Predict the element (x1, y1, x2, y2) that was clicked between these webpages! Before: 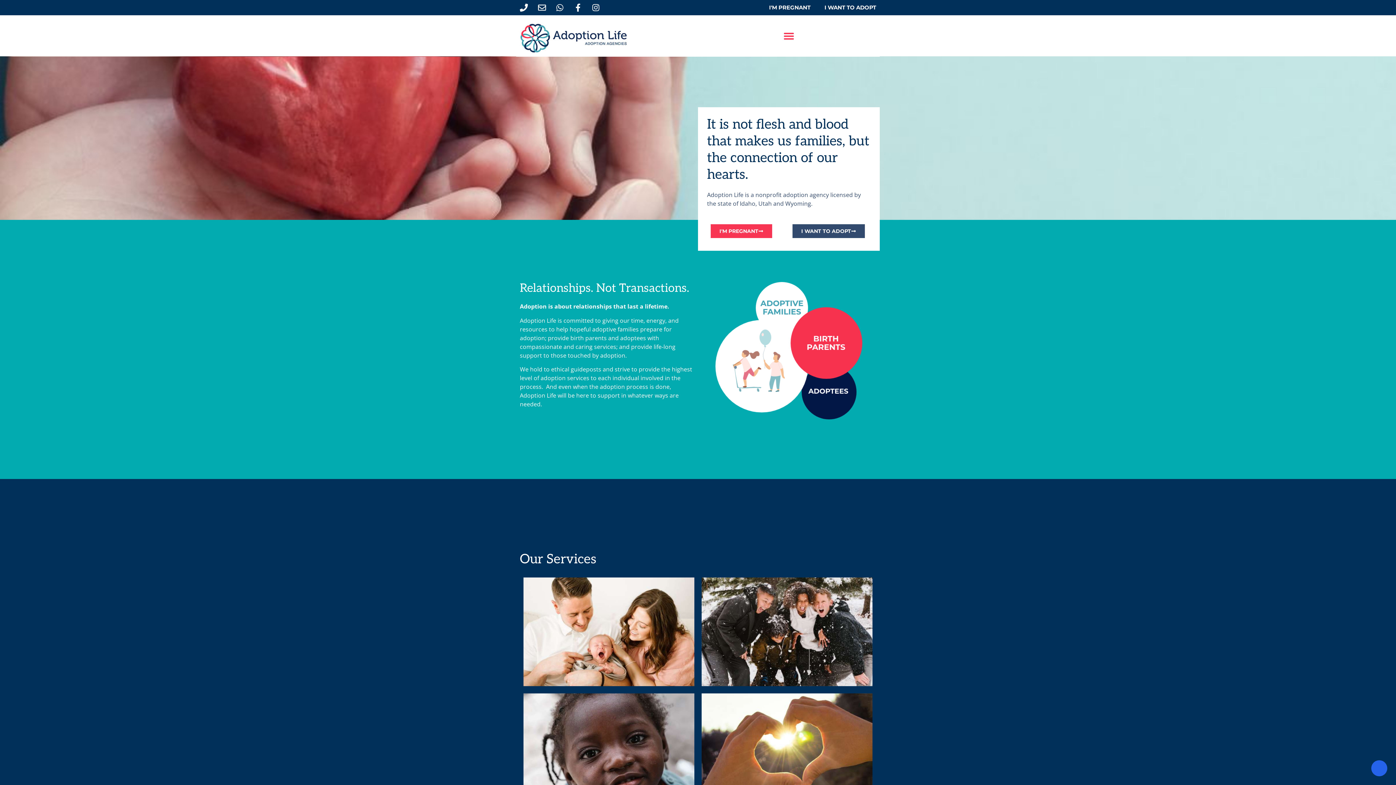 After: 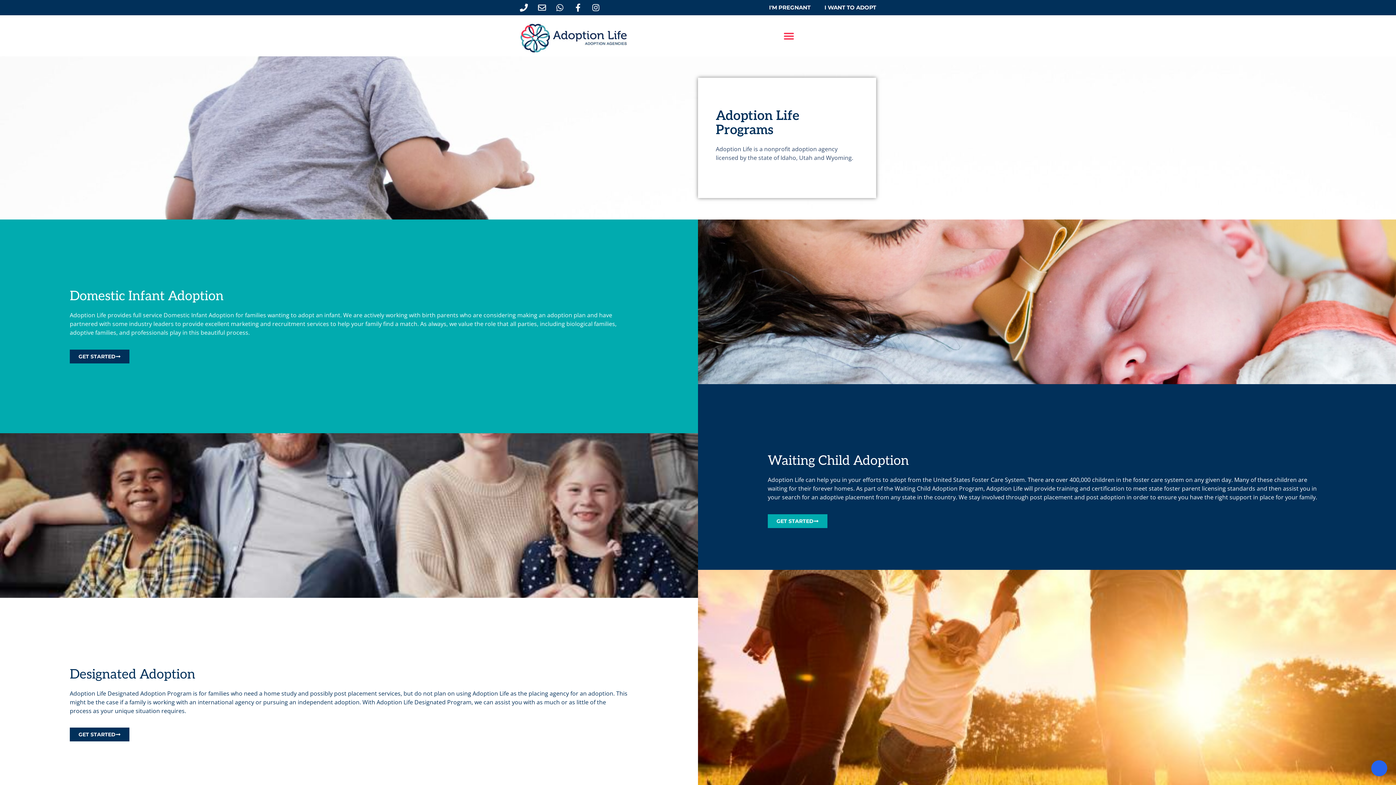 Action: bbox: (523, 577, 694, 686) label: Infant Adoptions

We provide a full array of services to expectant parents and adoptive families. We value the relationships made in an adoption and work to support those over a lifetime.